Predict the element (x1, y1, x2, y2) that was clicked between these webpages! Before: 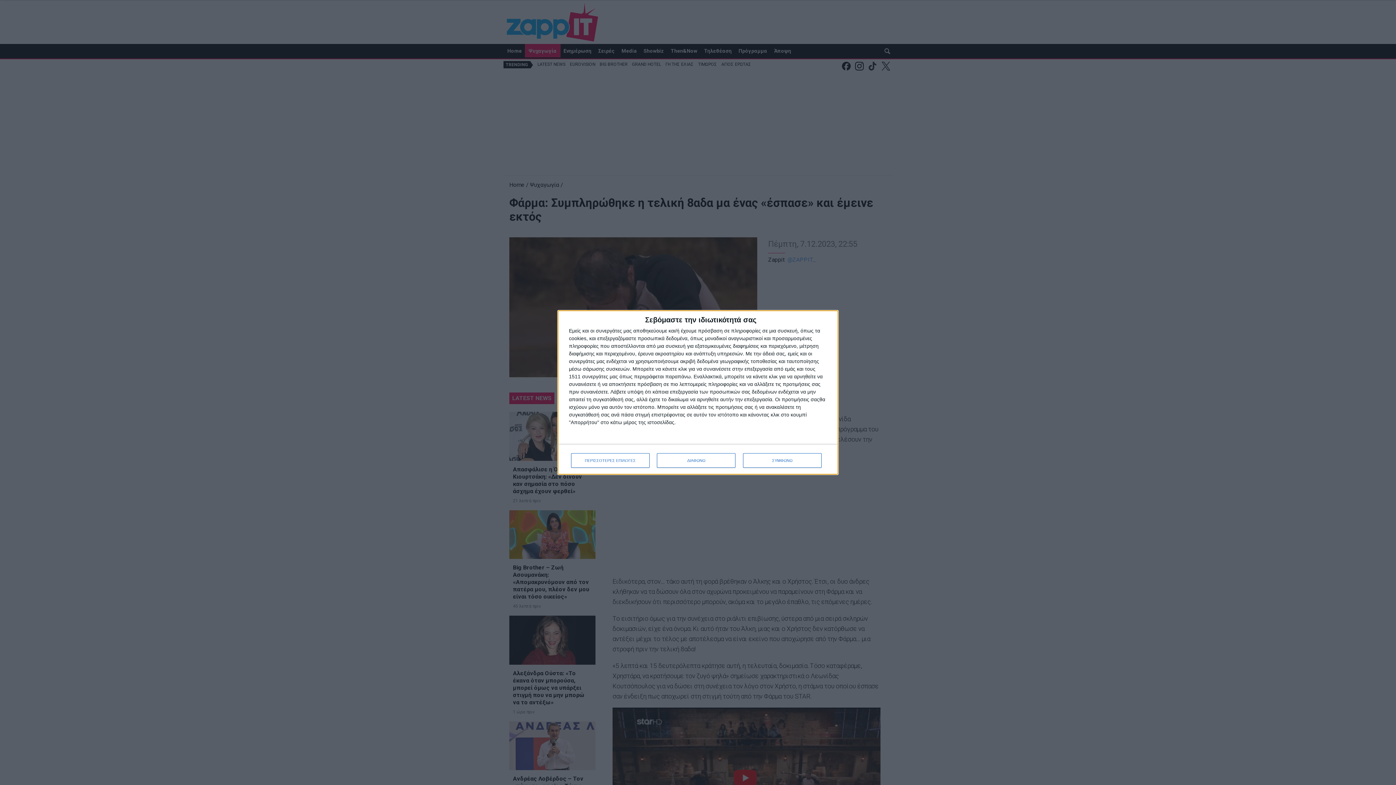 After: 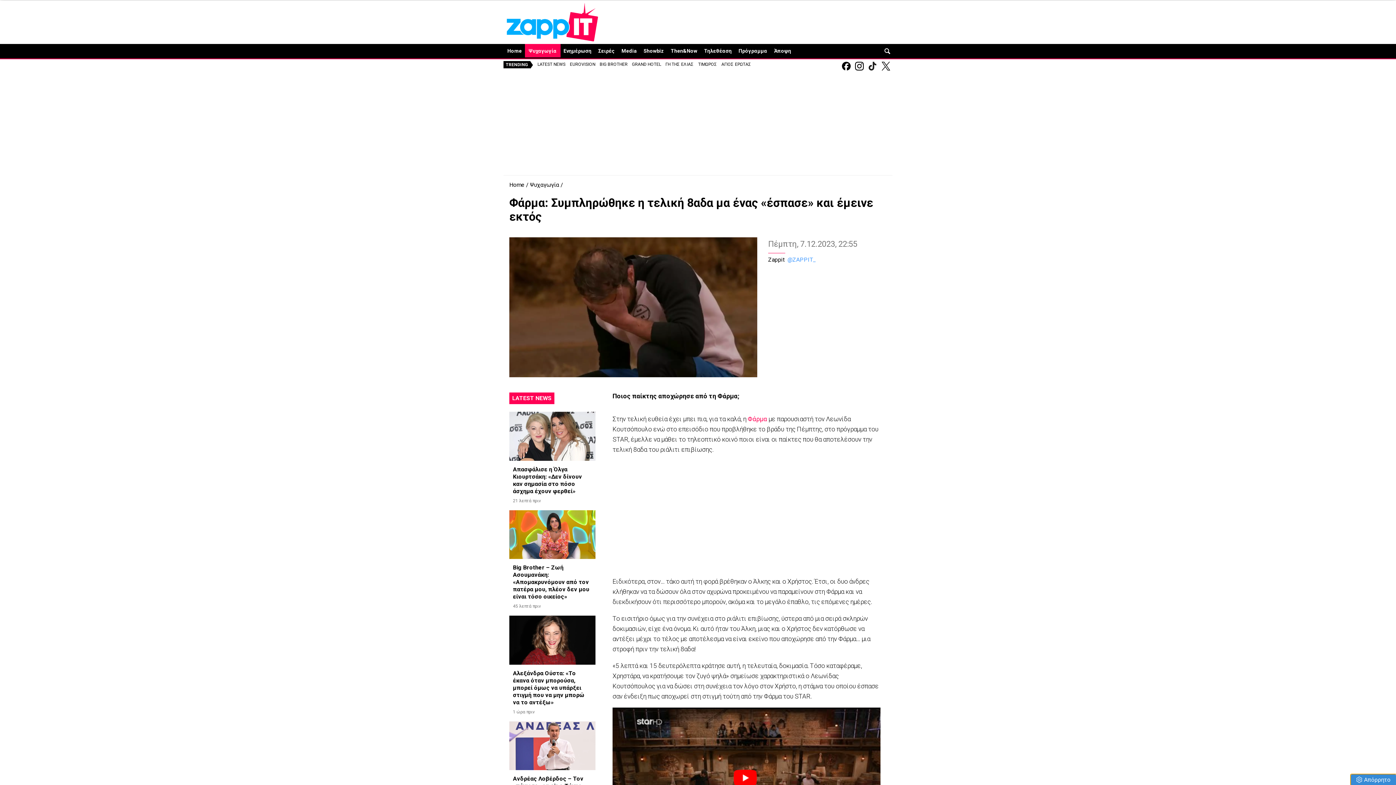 Action: bbox: (657, 453, 735, 468) label: ΔΙΑΦΩΝΩ